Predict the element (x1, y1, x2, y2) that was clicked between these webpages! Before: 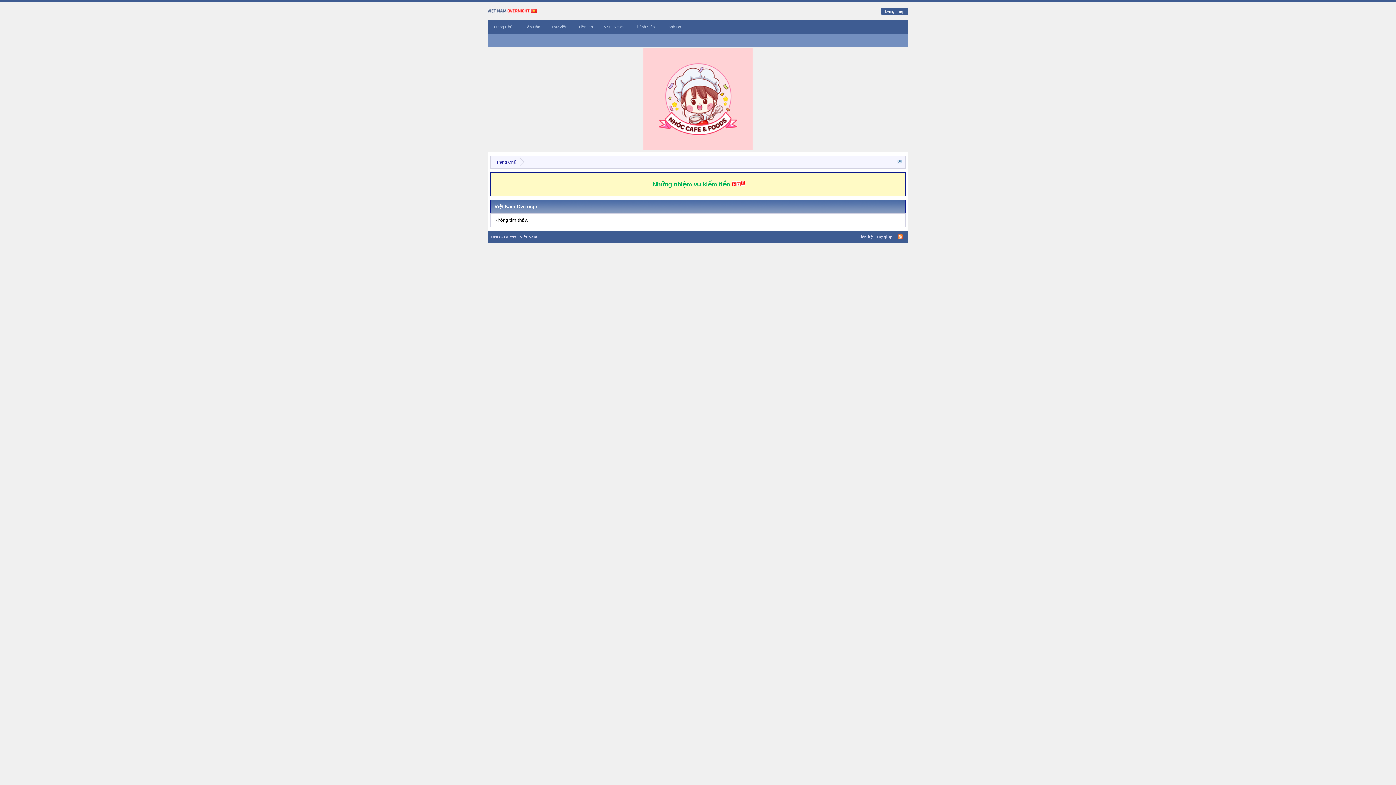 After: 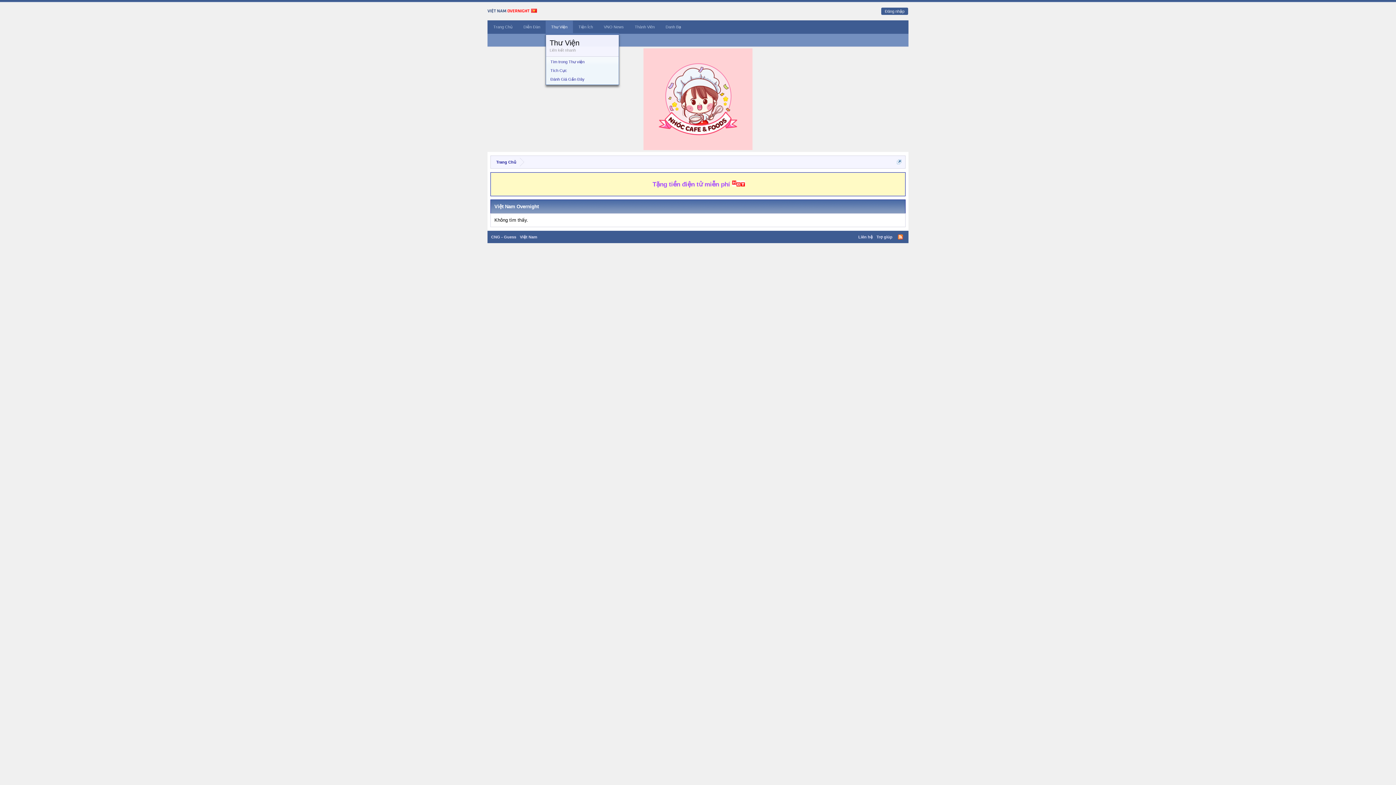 Action: bbox: (568, 20, 573, 33)